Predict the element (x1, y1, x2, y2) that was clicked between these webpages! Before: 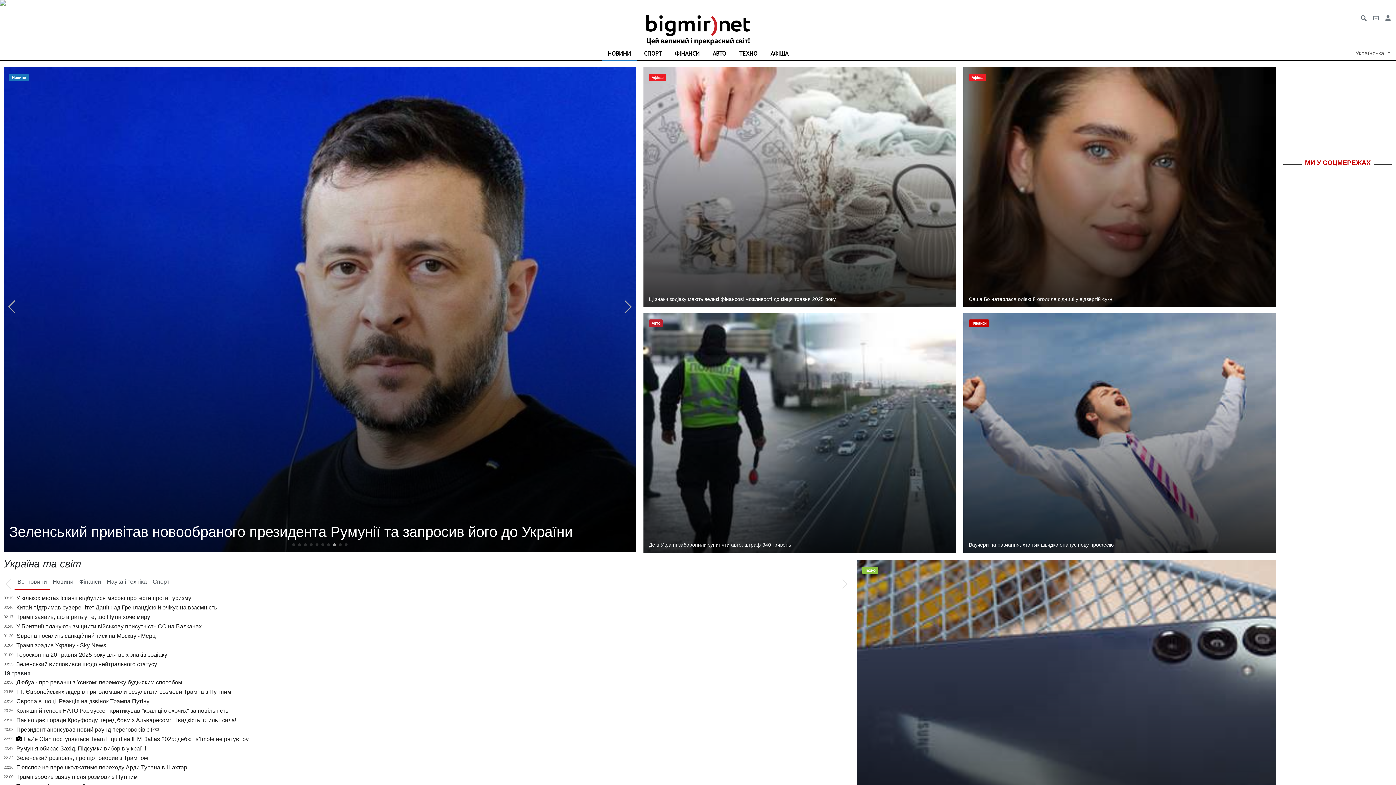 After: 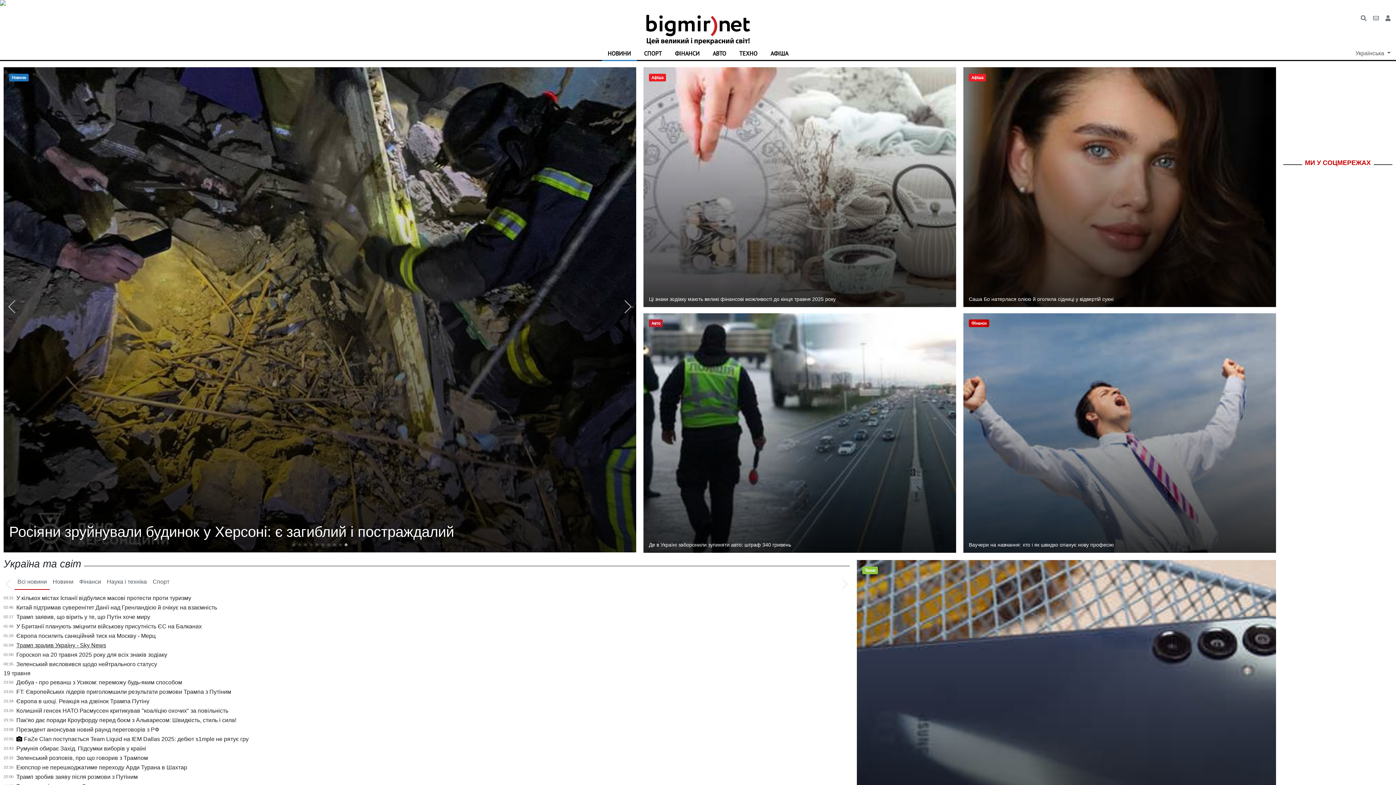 Action: label: Трамп зрадив Україну - Sky News bbox: (16, 642, 106, 648)